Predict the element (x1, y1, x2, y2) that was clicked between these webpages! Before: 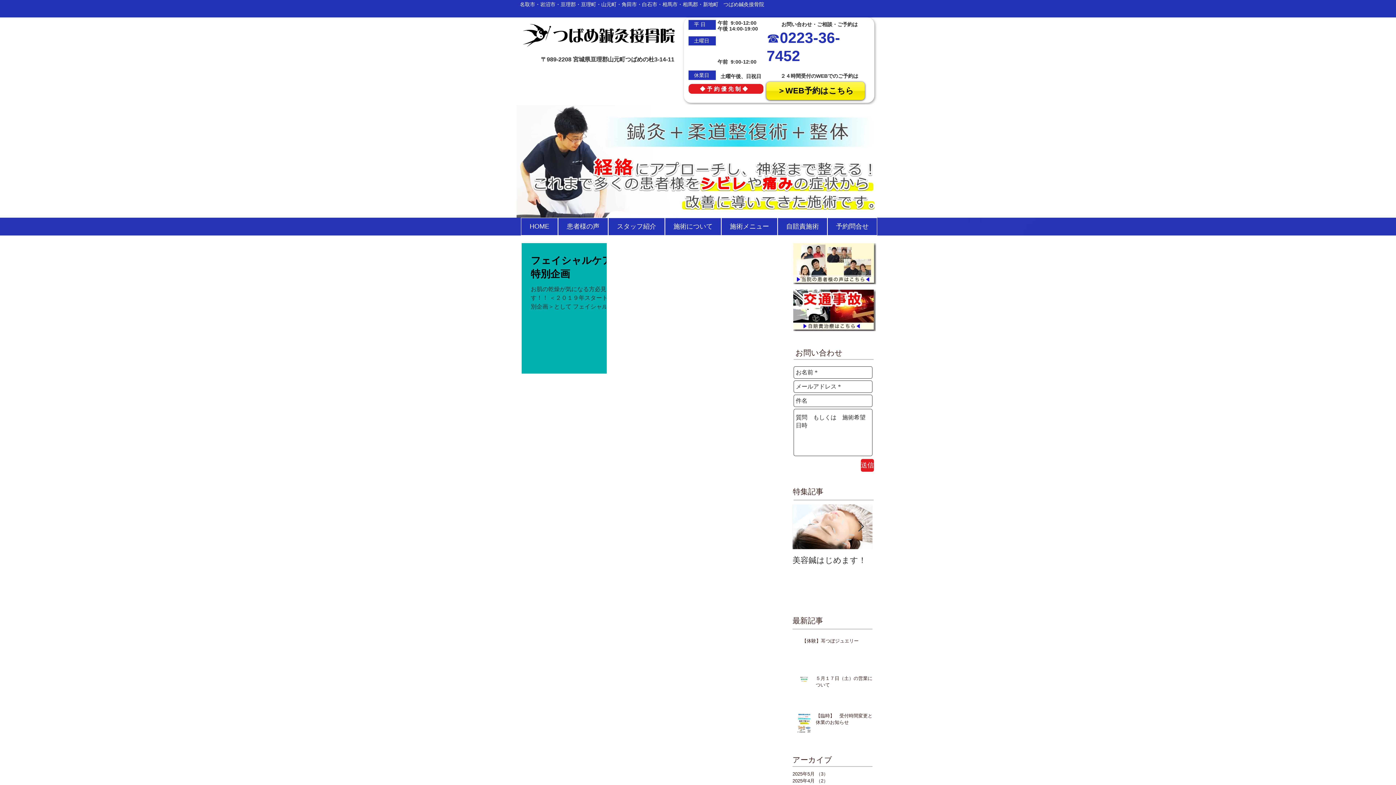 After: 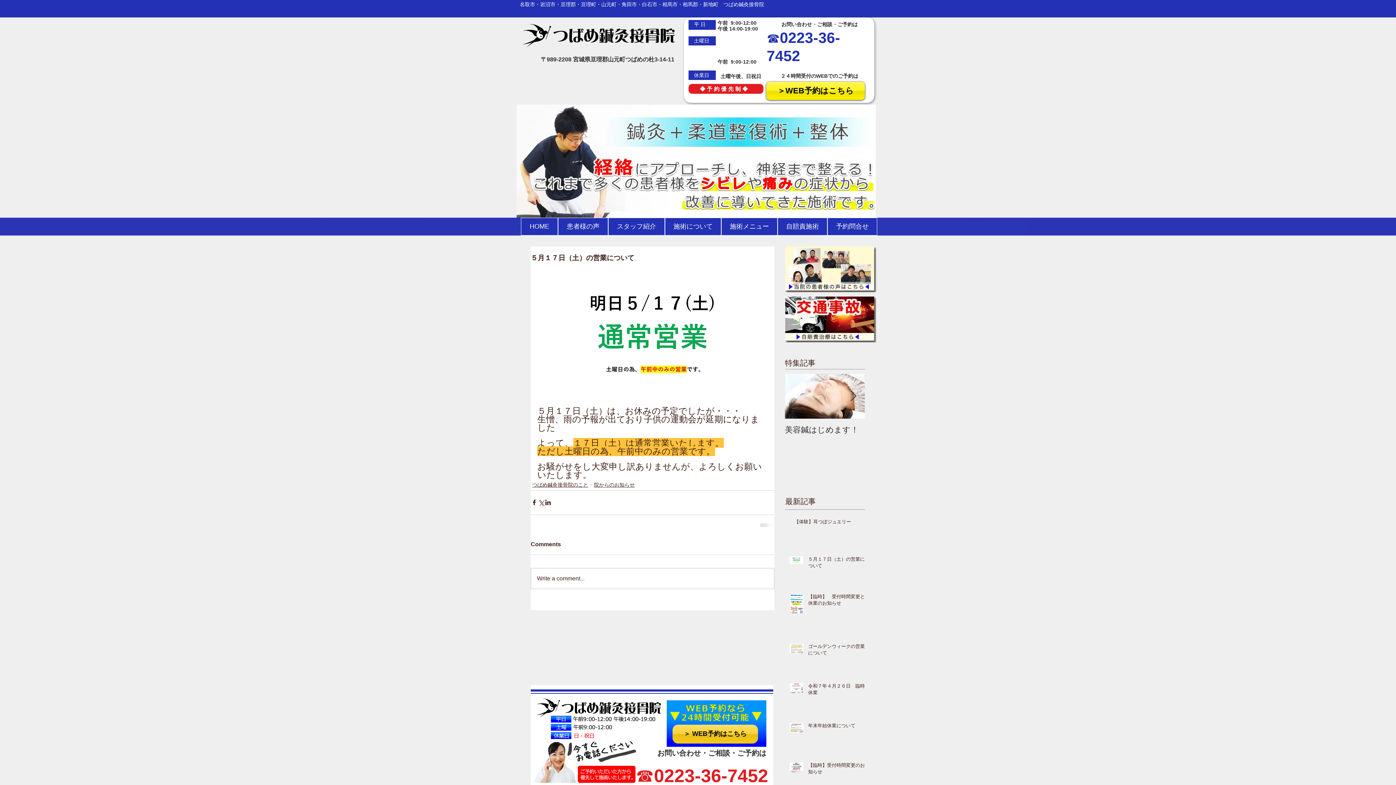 Action: label: ５月１７日（土）の営業について bbox: (816, 675, 877, 691)